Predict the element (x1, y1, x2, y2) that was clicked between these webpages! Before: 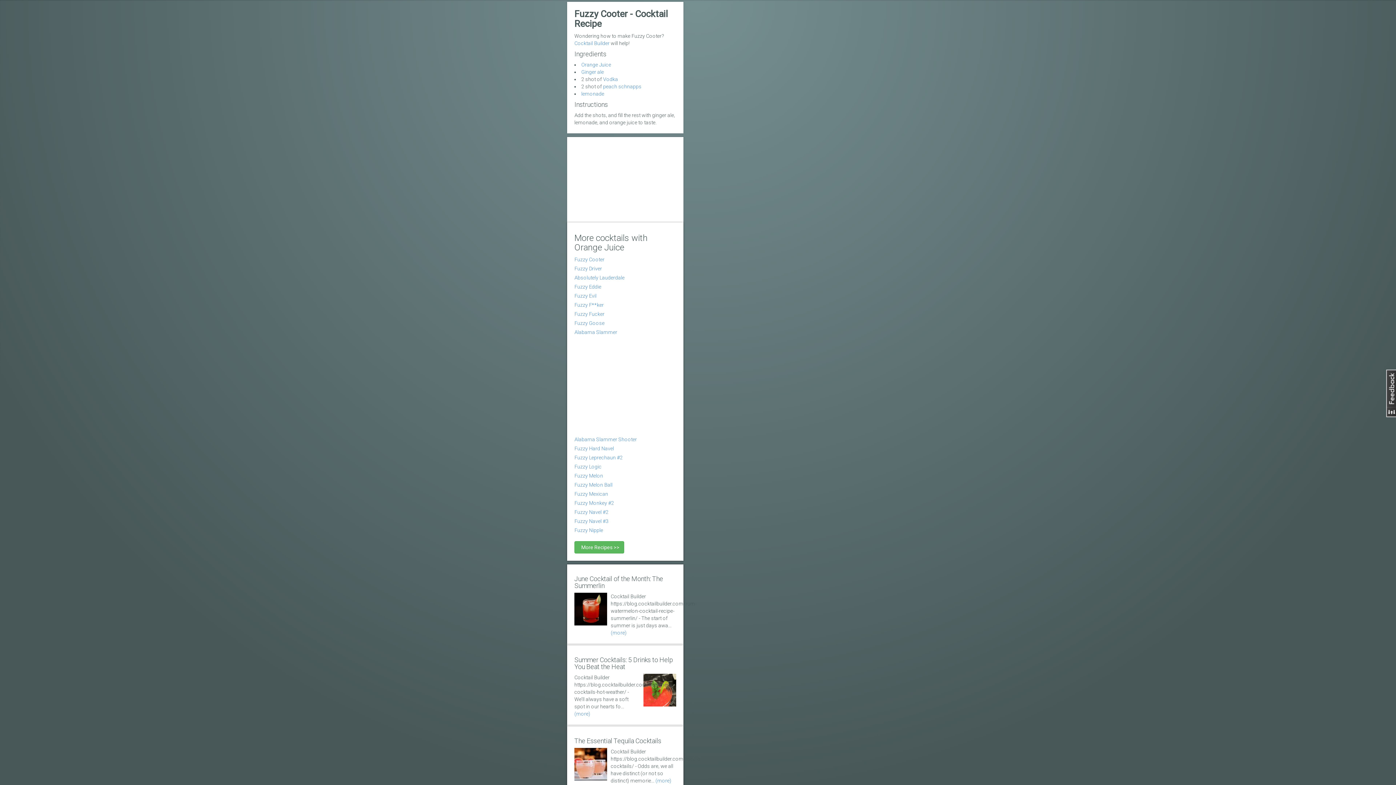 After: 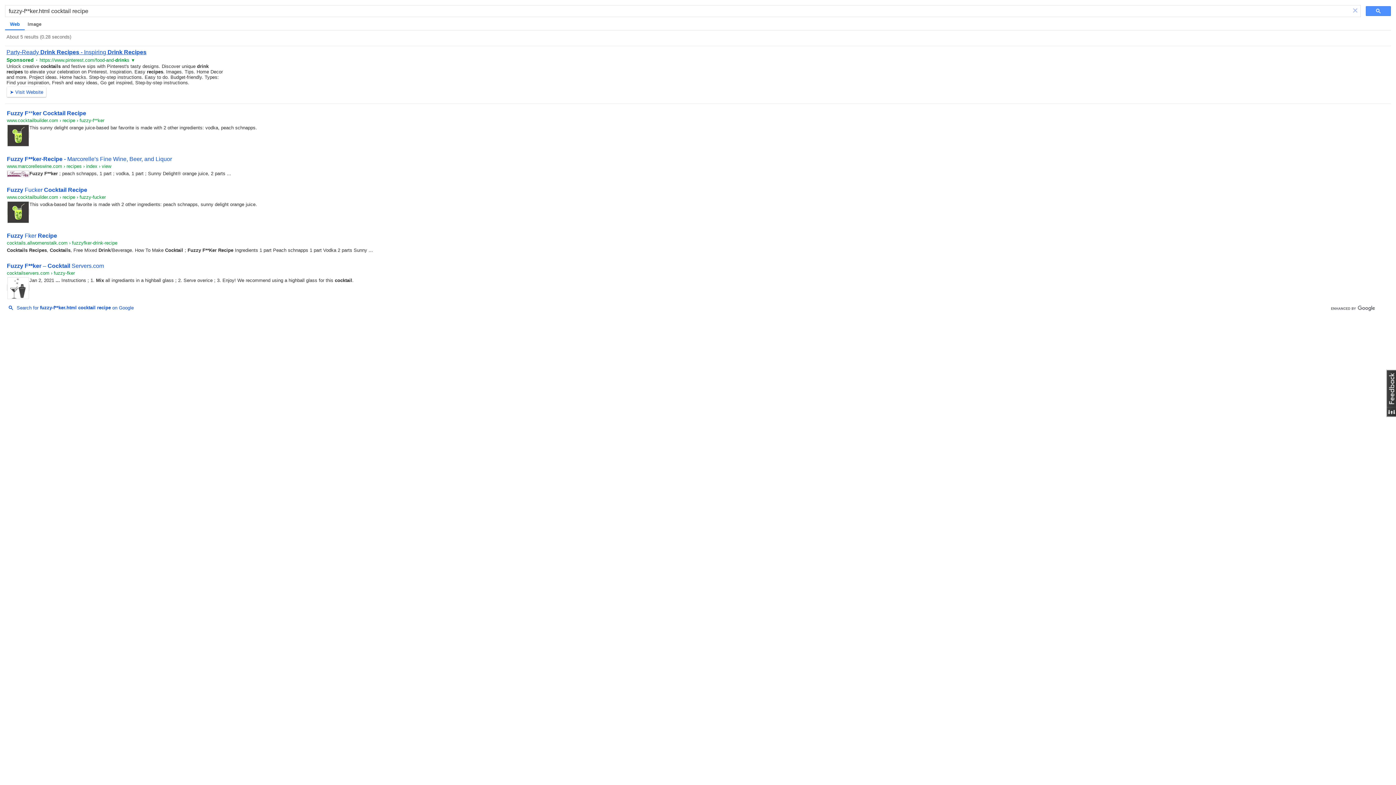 Action: bbox: (574, 302, 604, 308) label: Fuzzy F**ker